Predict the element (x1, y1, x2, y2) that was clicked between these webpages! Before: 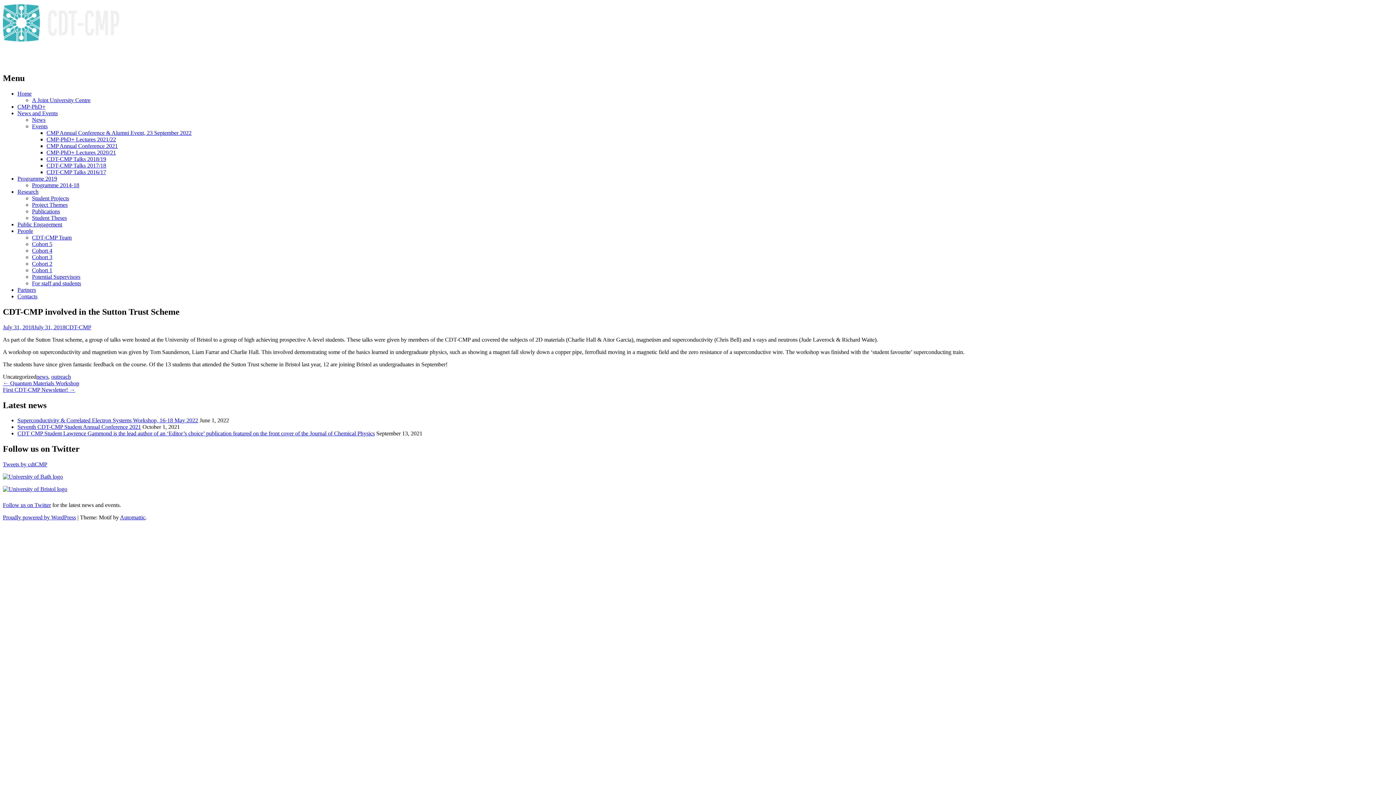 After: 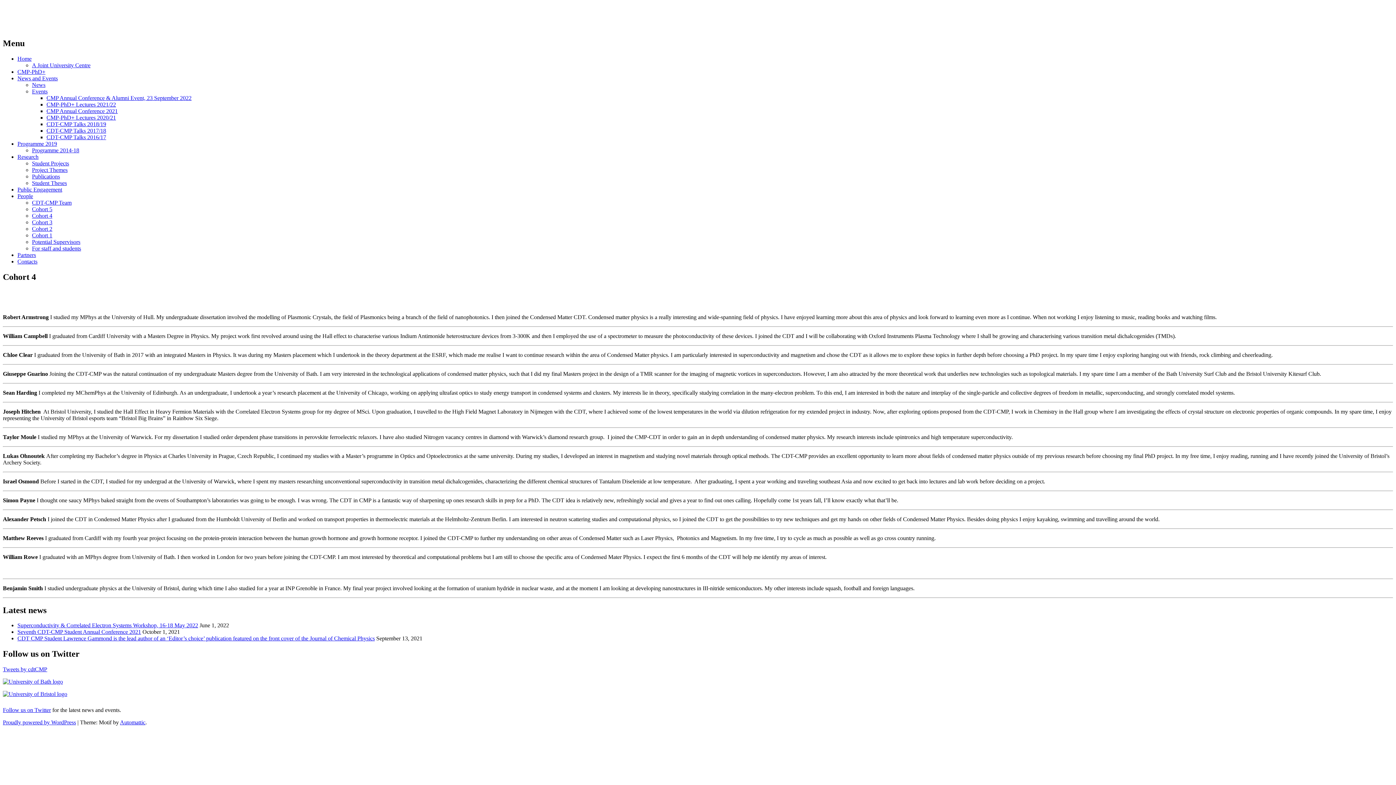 Action: bbox: (32, 247, 52, 253) label: Cohort 4